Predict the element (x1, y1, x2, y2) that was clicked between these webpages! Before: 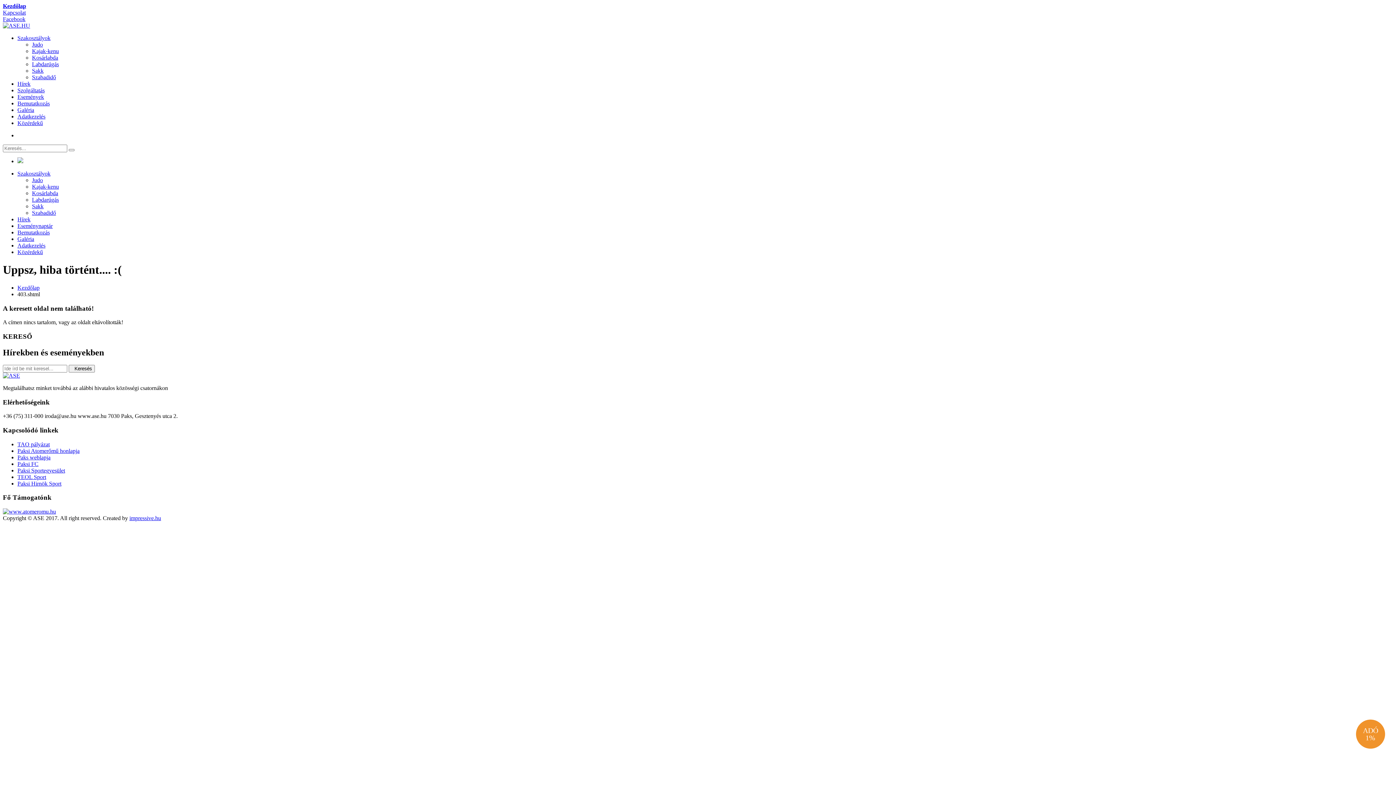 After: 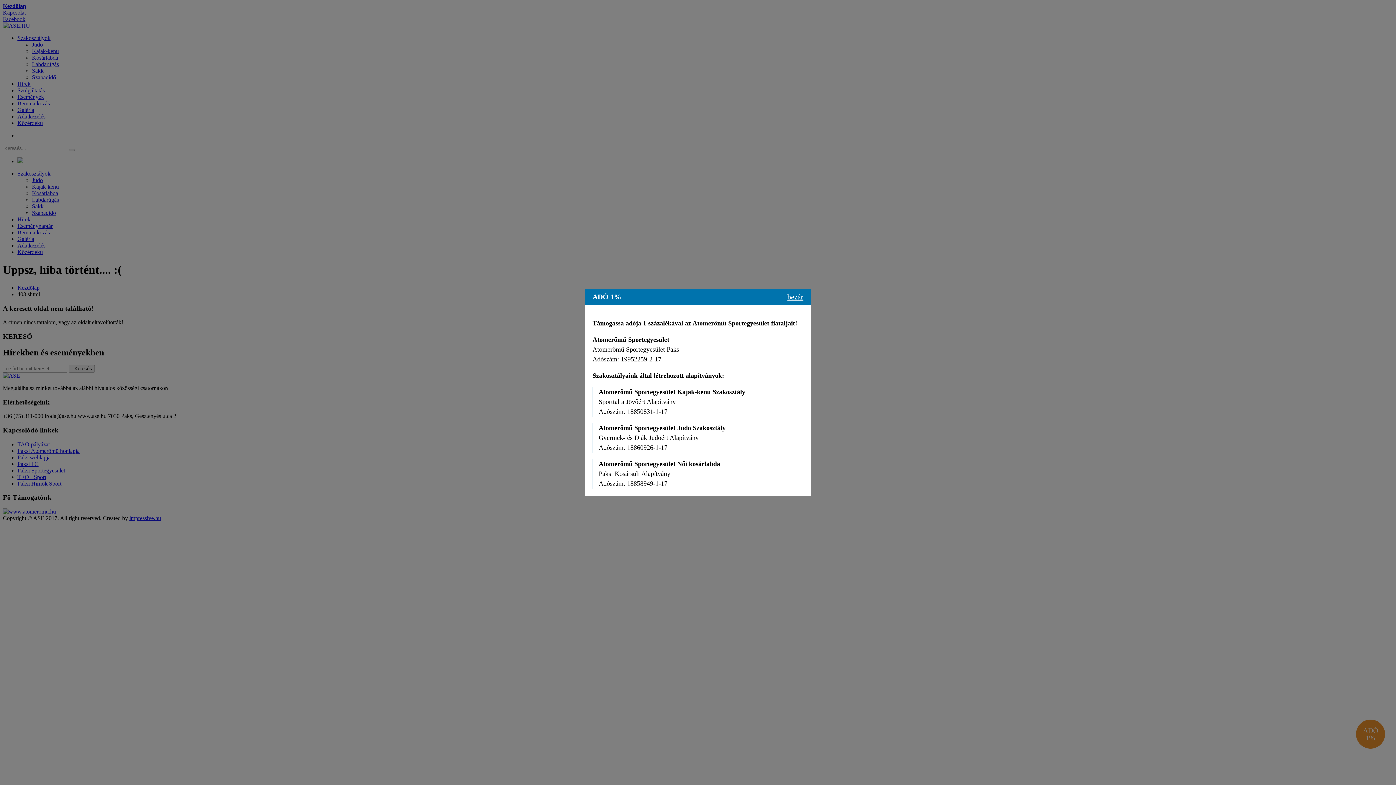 Action: label: ADÓ
1% bbox: (1356, 720, 1385, 749)